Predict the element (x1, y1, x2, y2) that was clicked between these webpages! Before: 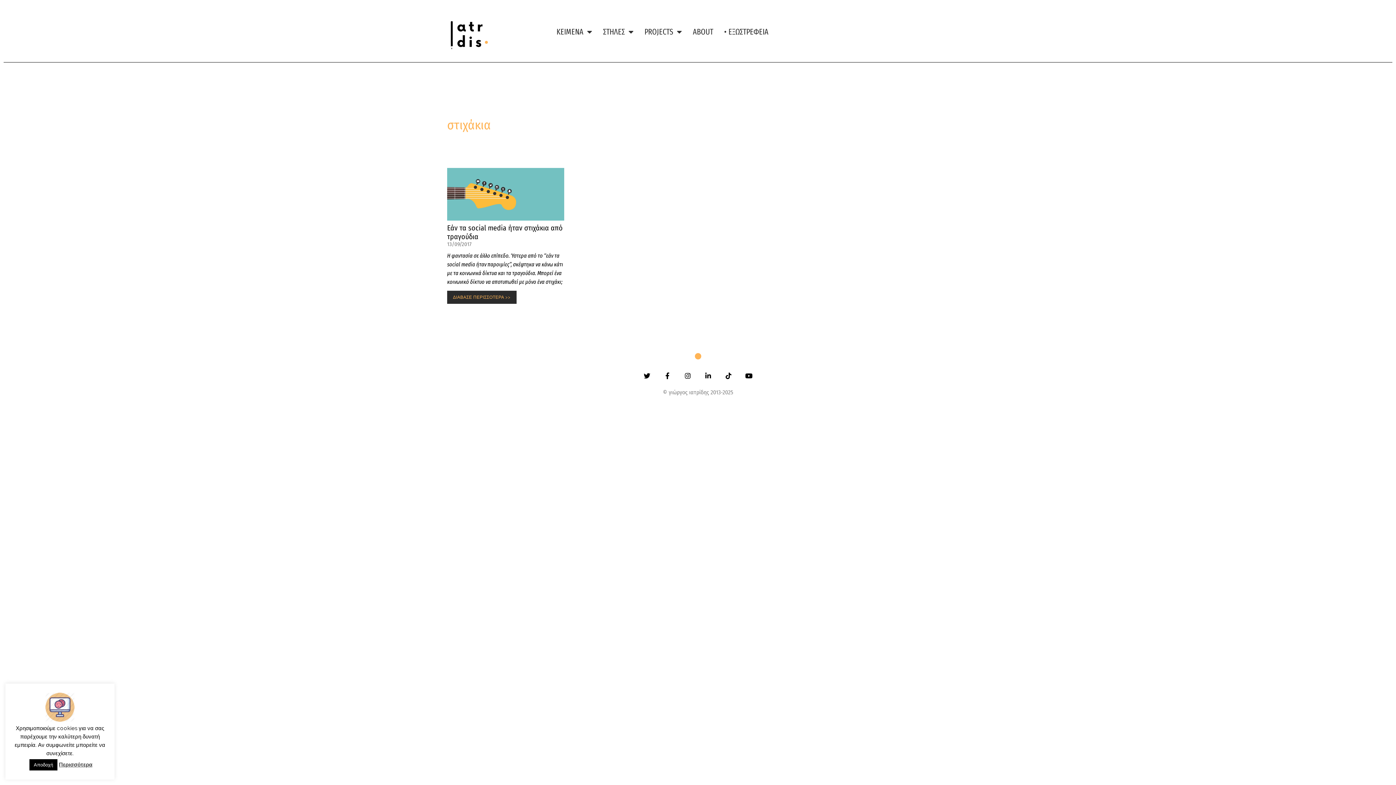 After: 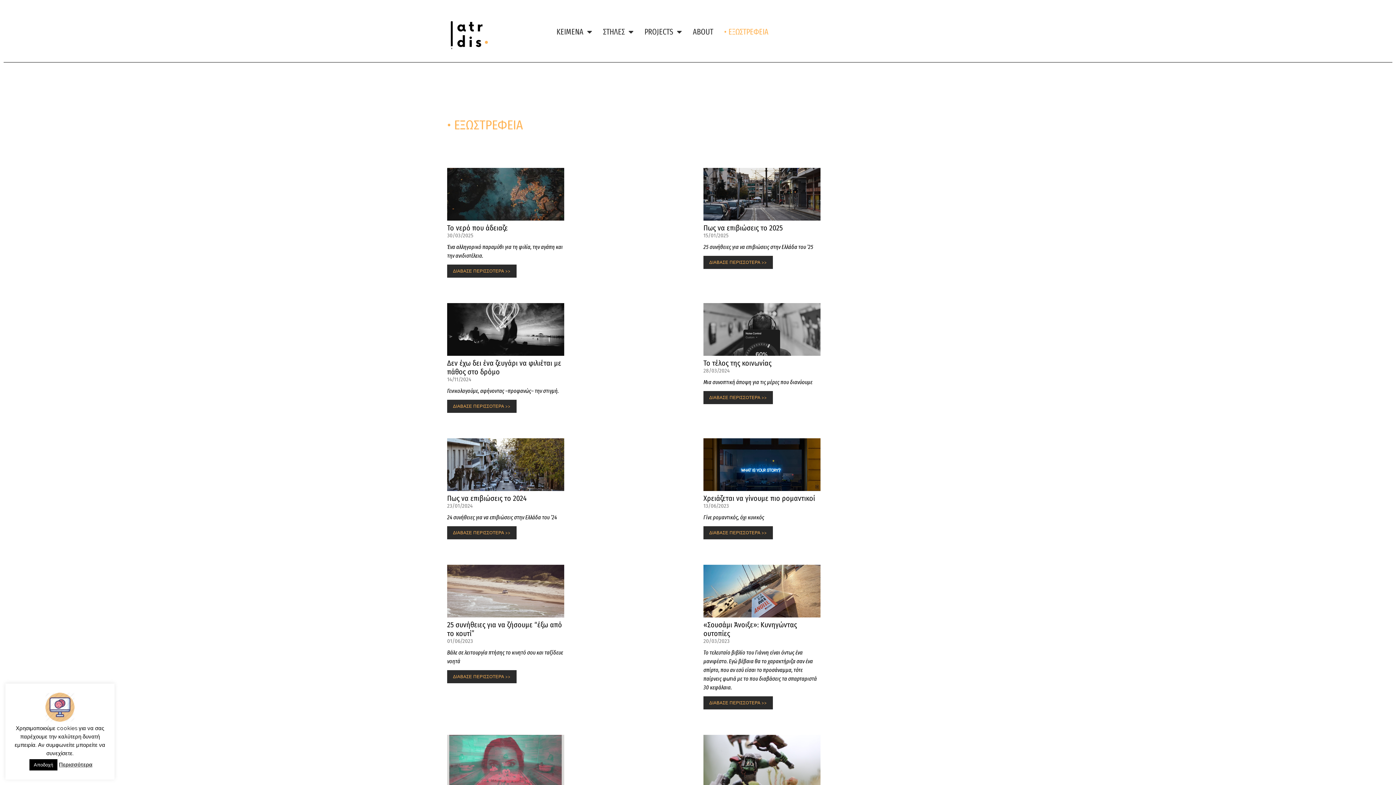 Action: bbox: (718, 21, 774, 42) label: • ΕΞΩΣΤΡΕΦΕΙΑ